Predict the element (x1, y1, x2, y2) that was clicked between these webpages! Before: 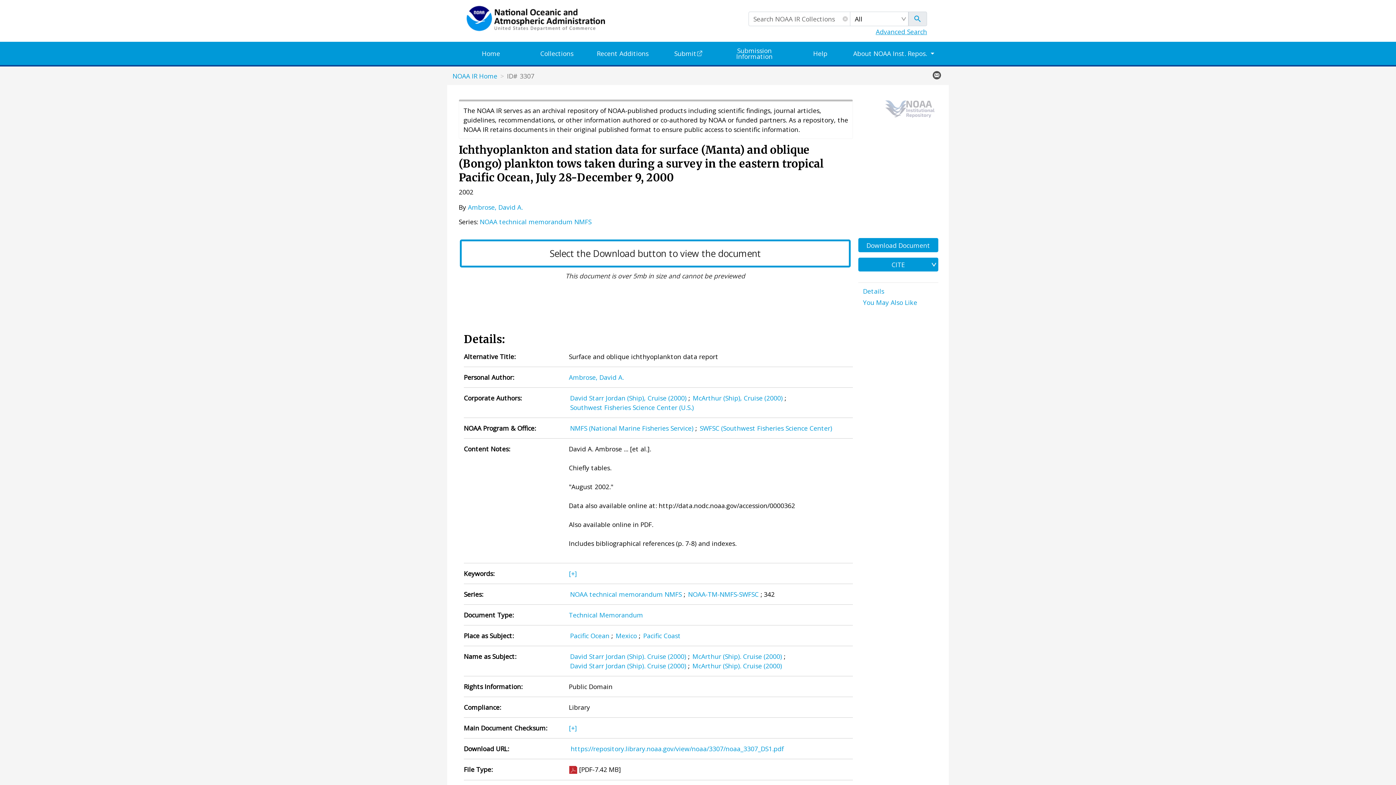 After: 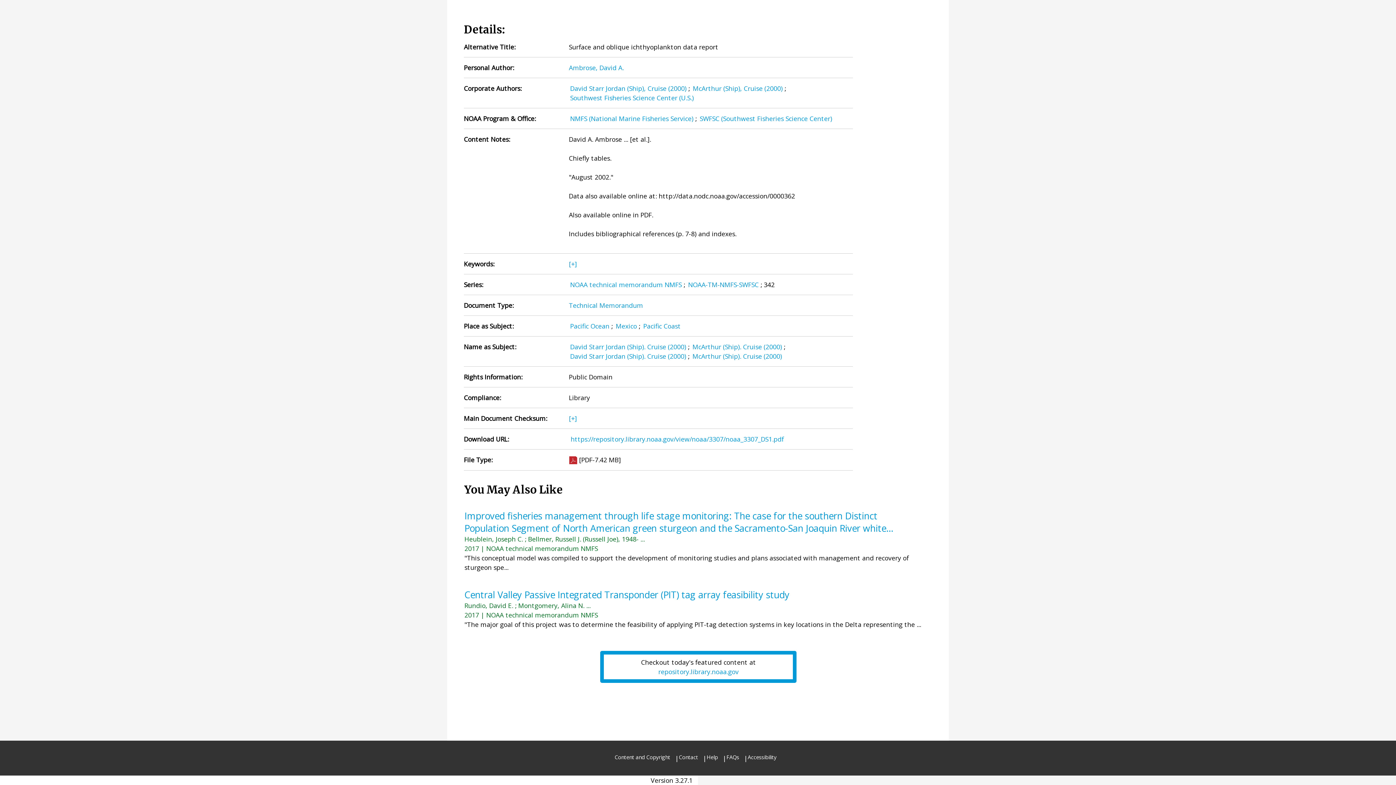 Action: bbox: (863, 297, 938, 308) label: You May Also Like